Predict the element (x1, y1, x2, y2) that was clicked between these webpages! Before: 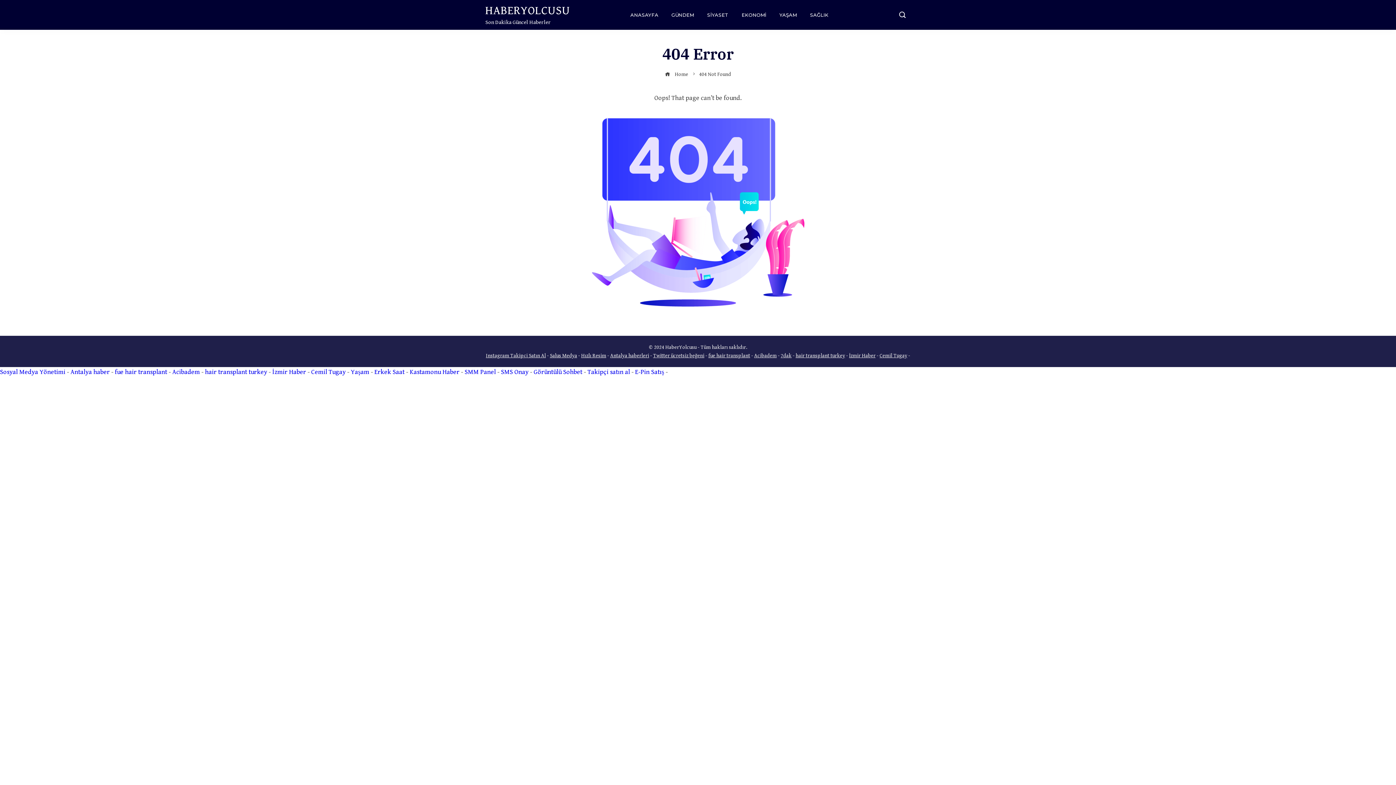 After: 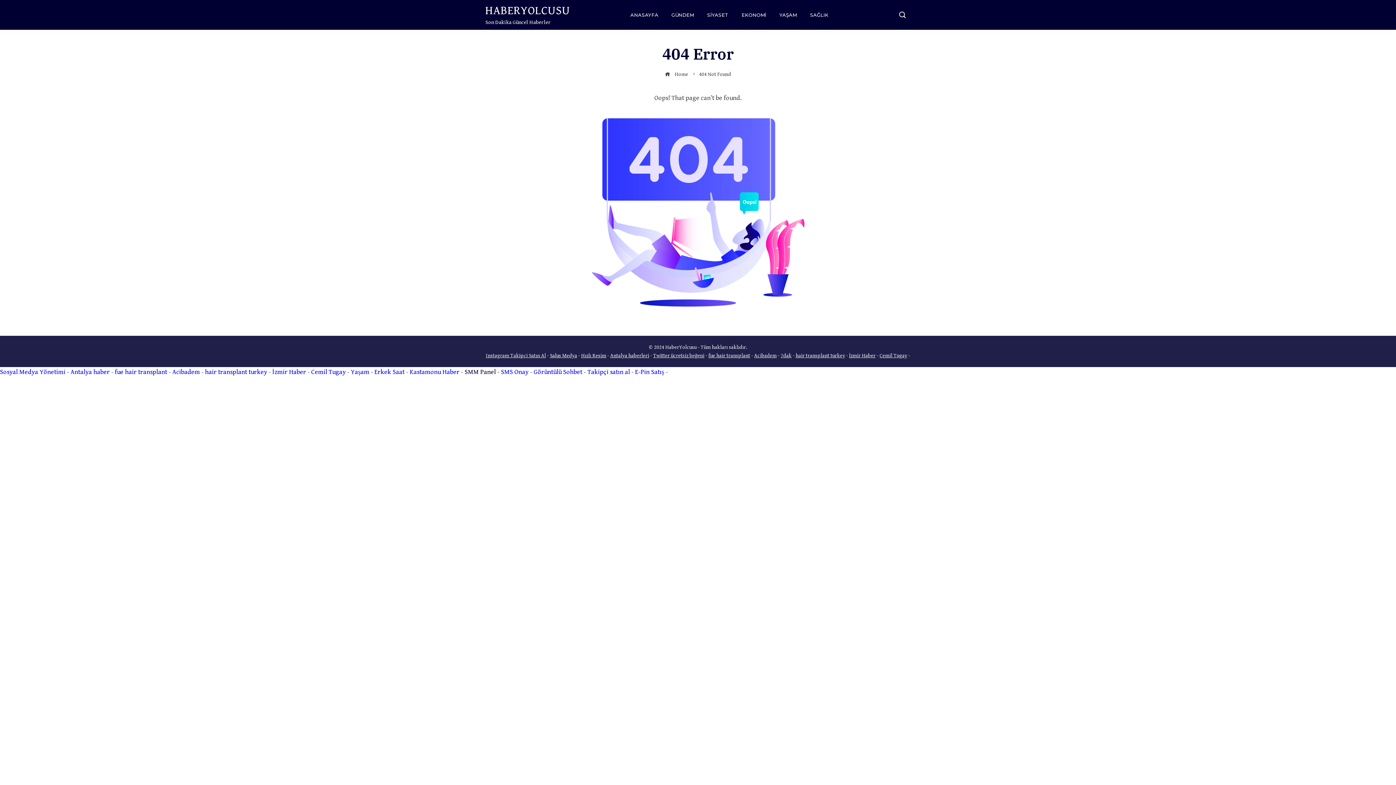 Action: bbox: (464, 368, 496, 376) label: SMM Panel